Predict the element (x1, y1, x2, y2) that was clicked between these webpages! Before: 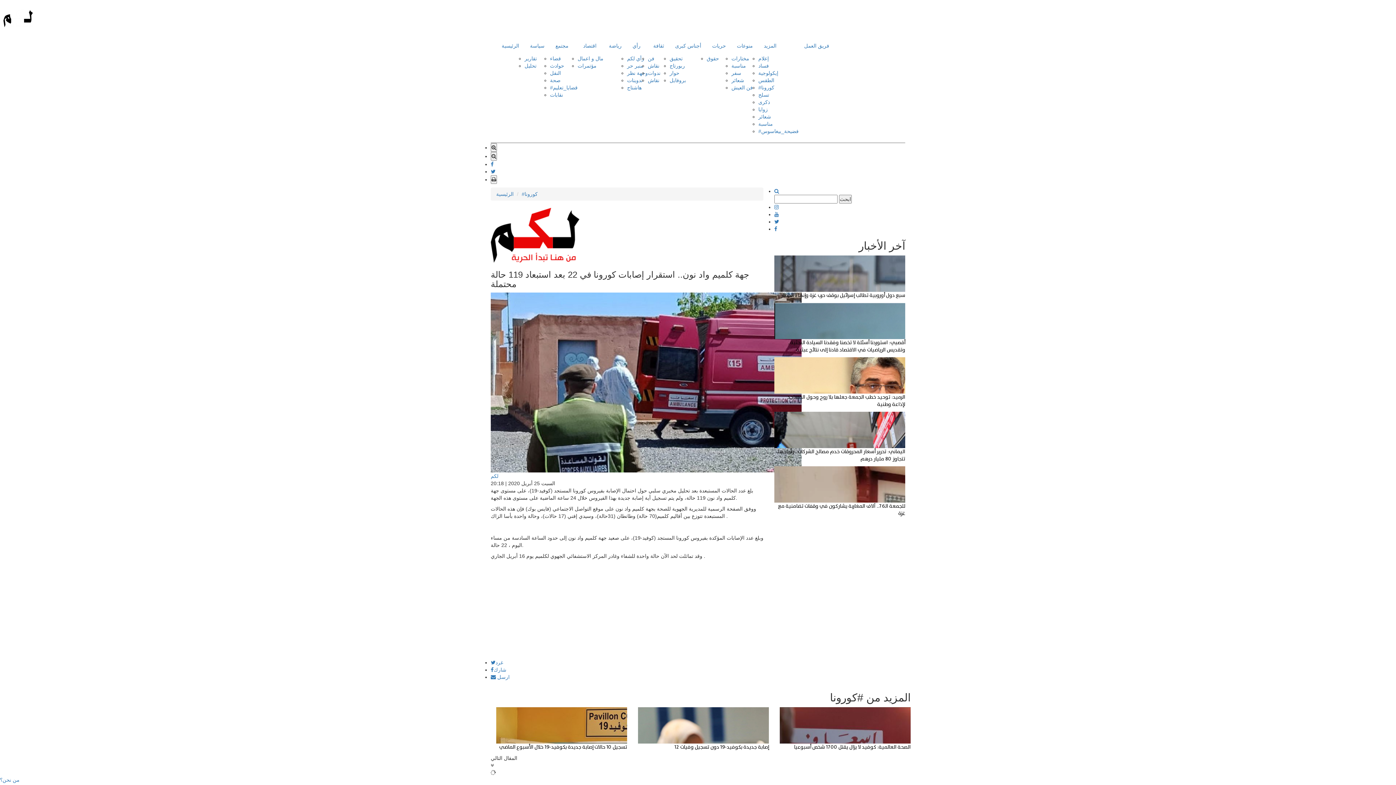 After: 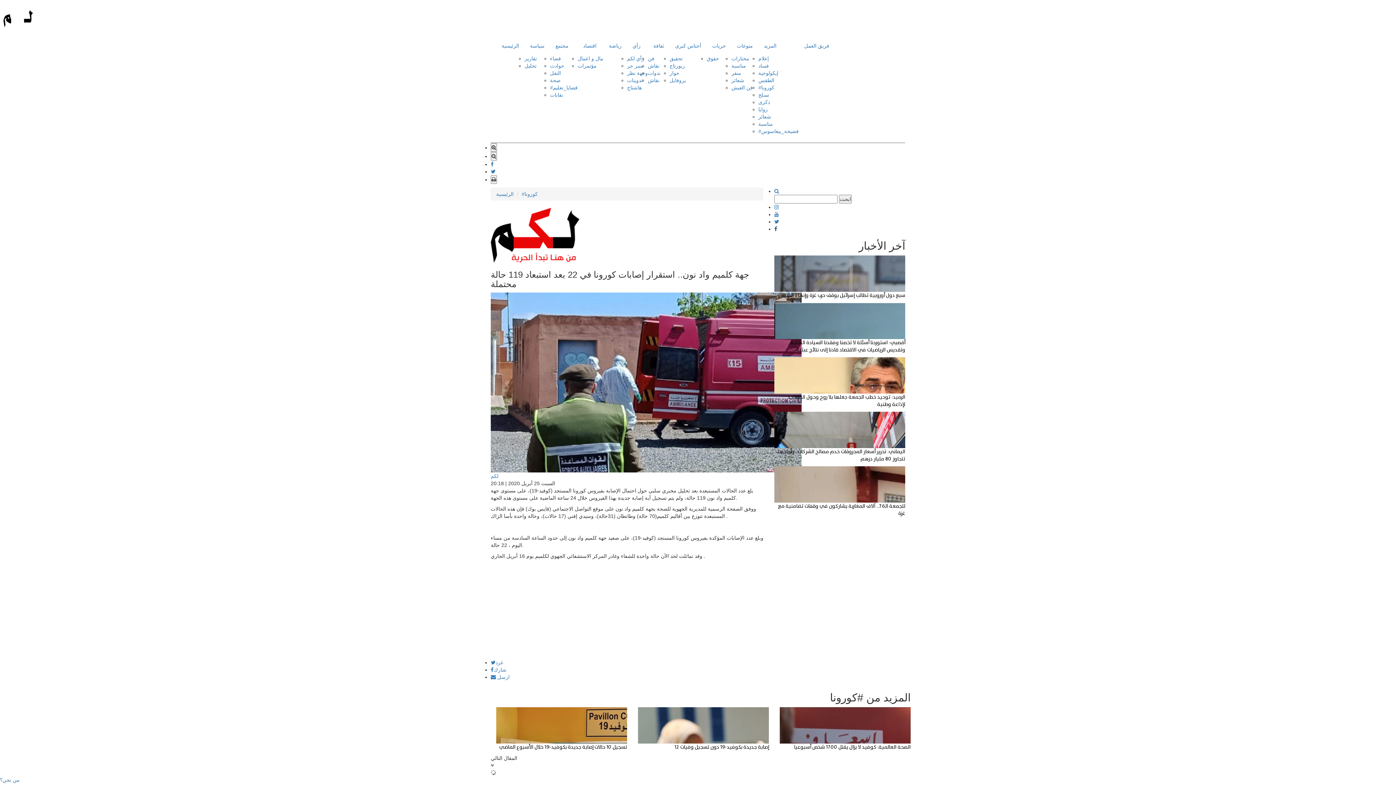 Action: bbox: (774, 226, 777, 232)